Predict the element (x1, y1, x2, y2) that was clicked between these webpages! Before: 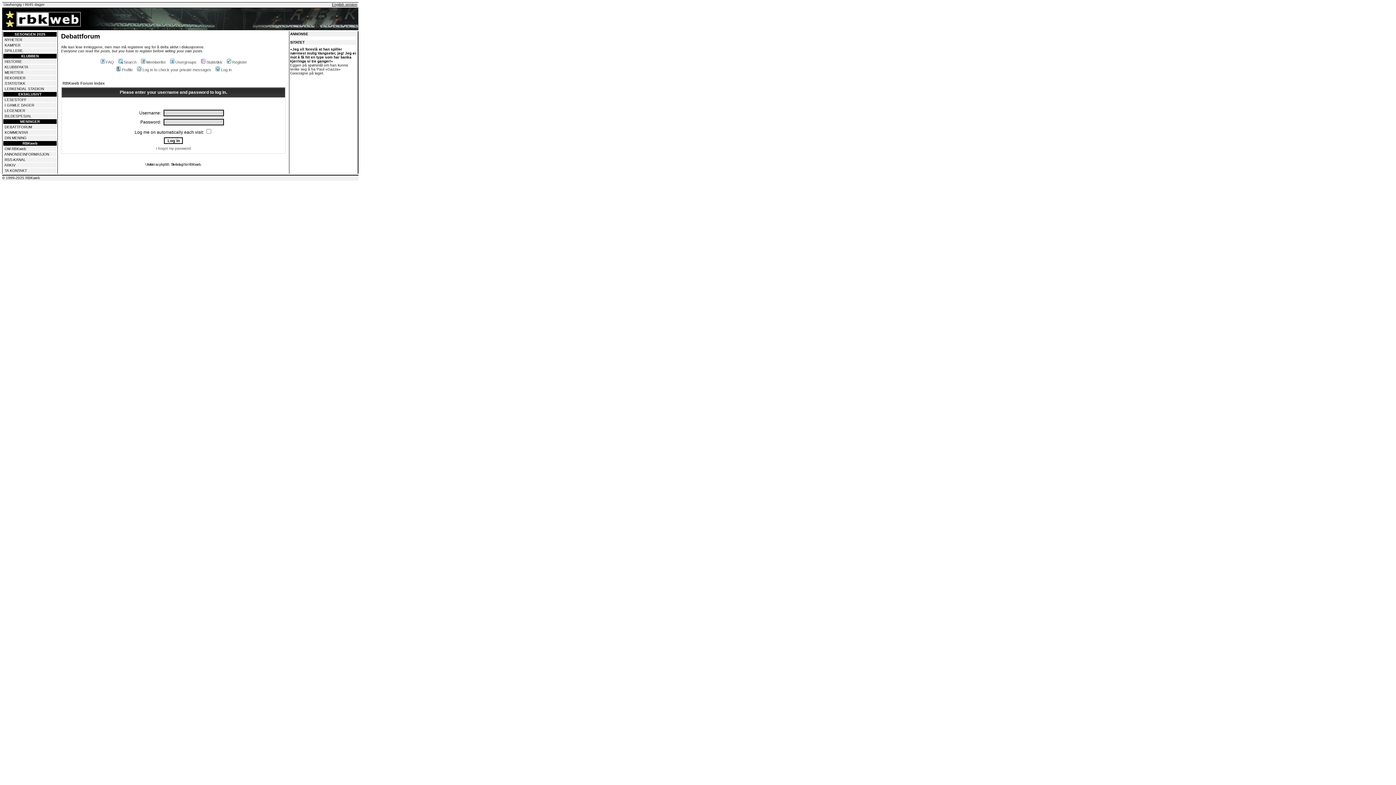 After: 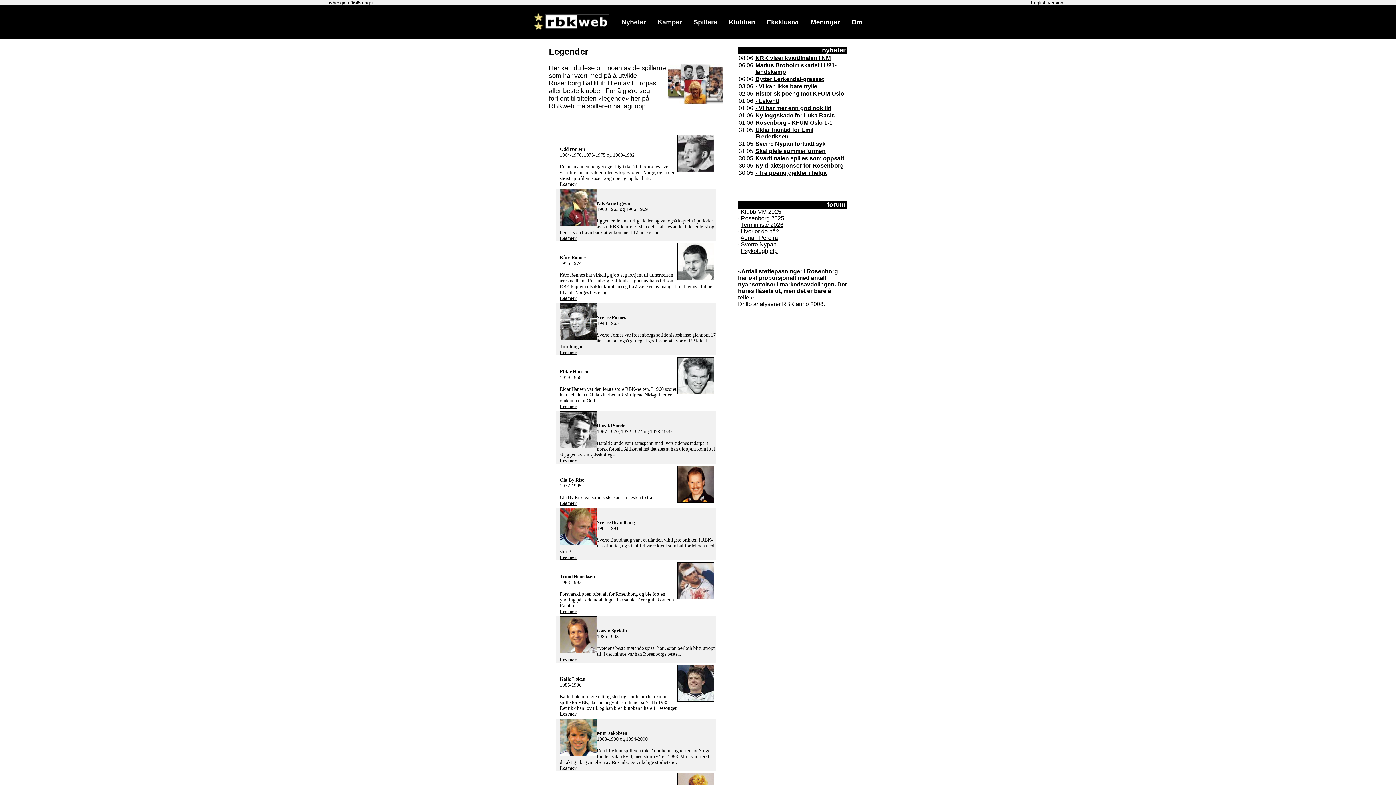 Action: label: LEGENDER bbox: (4, 108, 25, 112)